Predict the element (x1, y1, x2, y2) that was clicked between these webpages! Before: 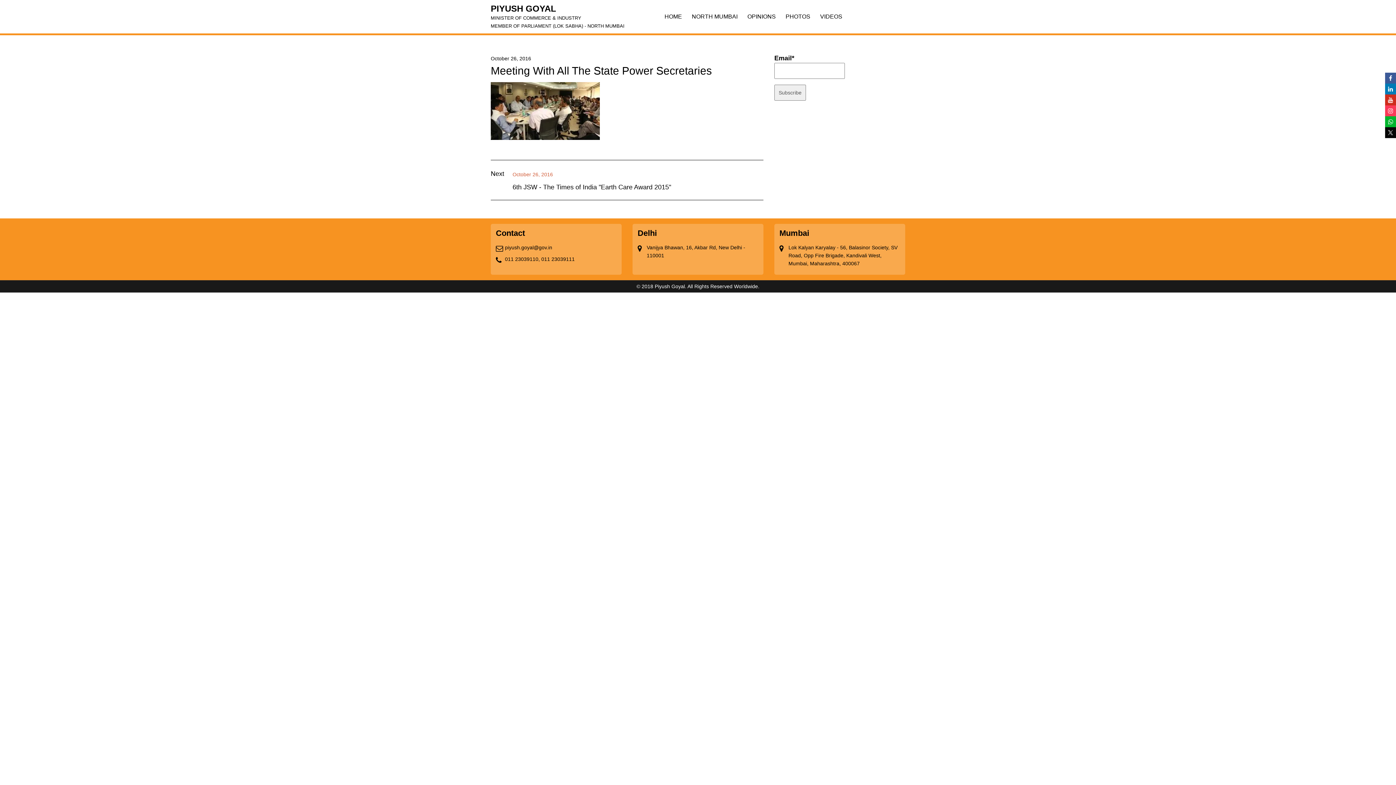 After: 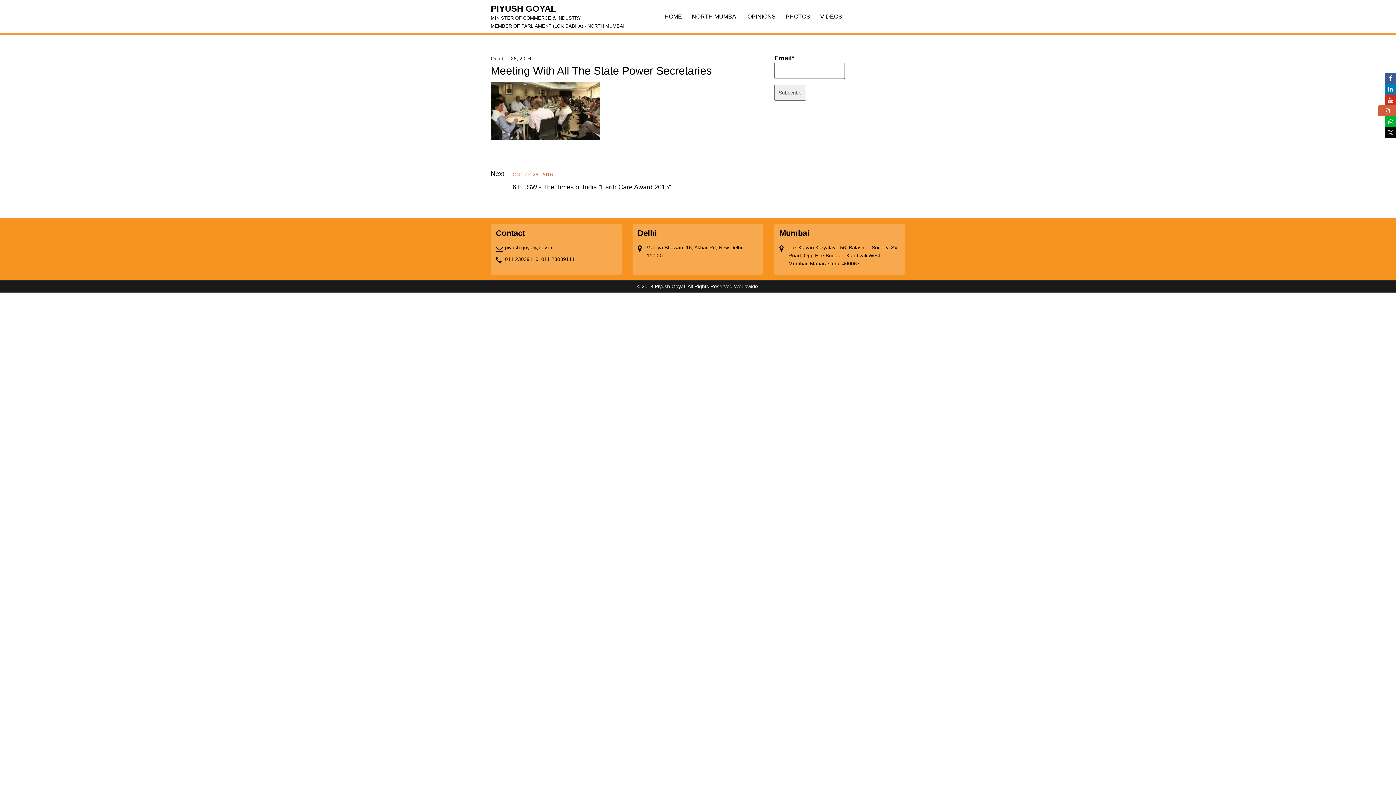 Action: bbox: (1385, 107, 1396, 114)